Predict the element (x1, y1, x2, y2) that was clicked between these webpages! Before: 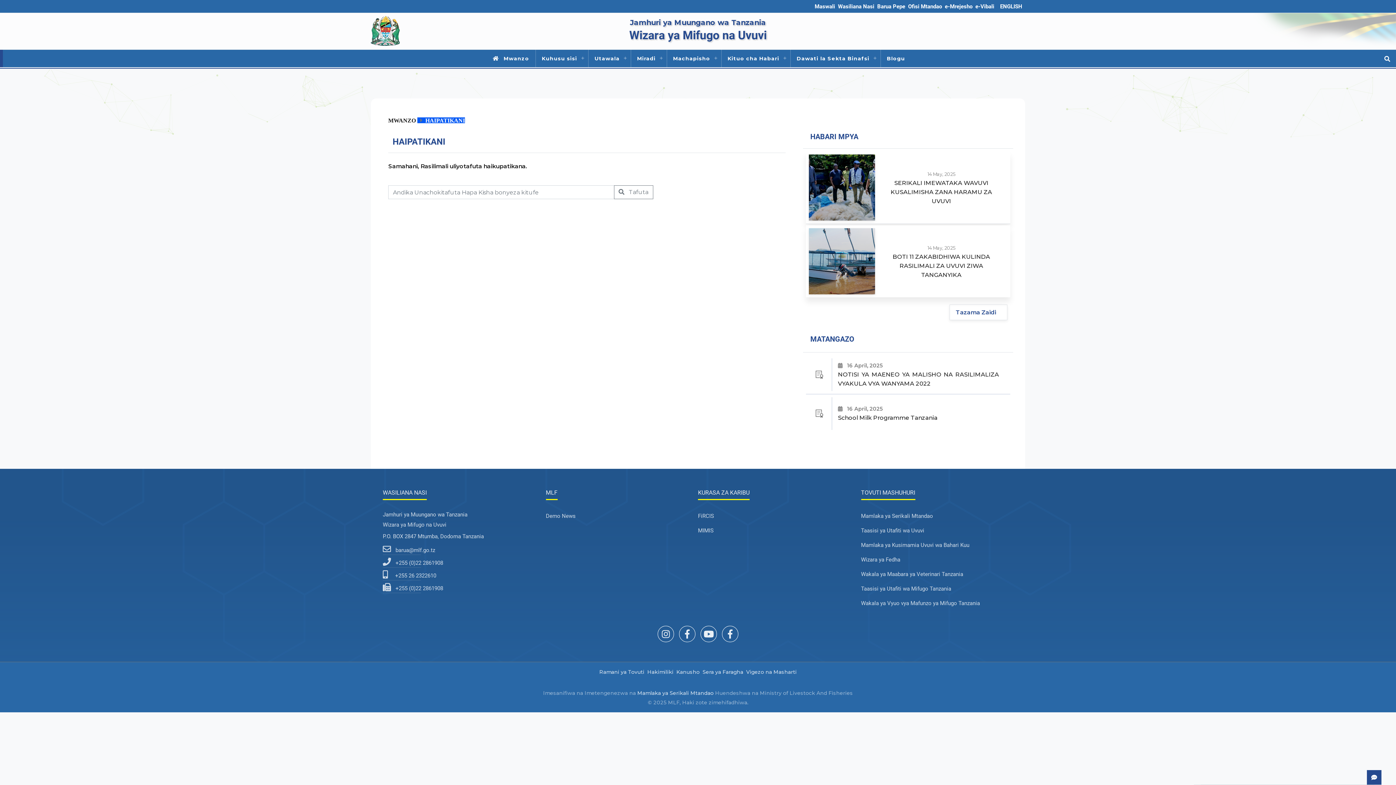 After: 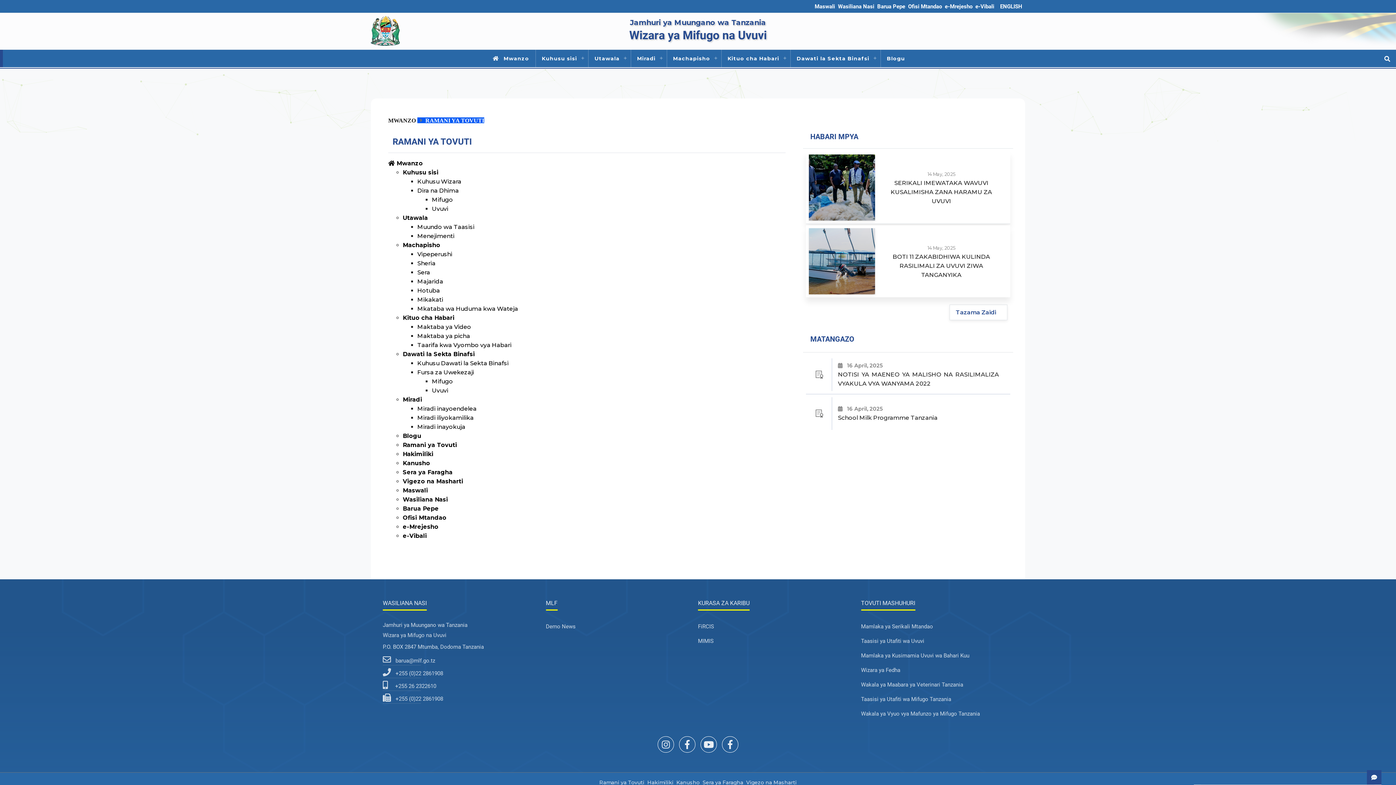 Action: bbox: (599, 669, 644, 675) label: Ramani ya Tovuti